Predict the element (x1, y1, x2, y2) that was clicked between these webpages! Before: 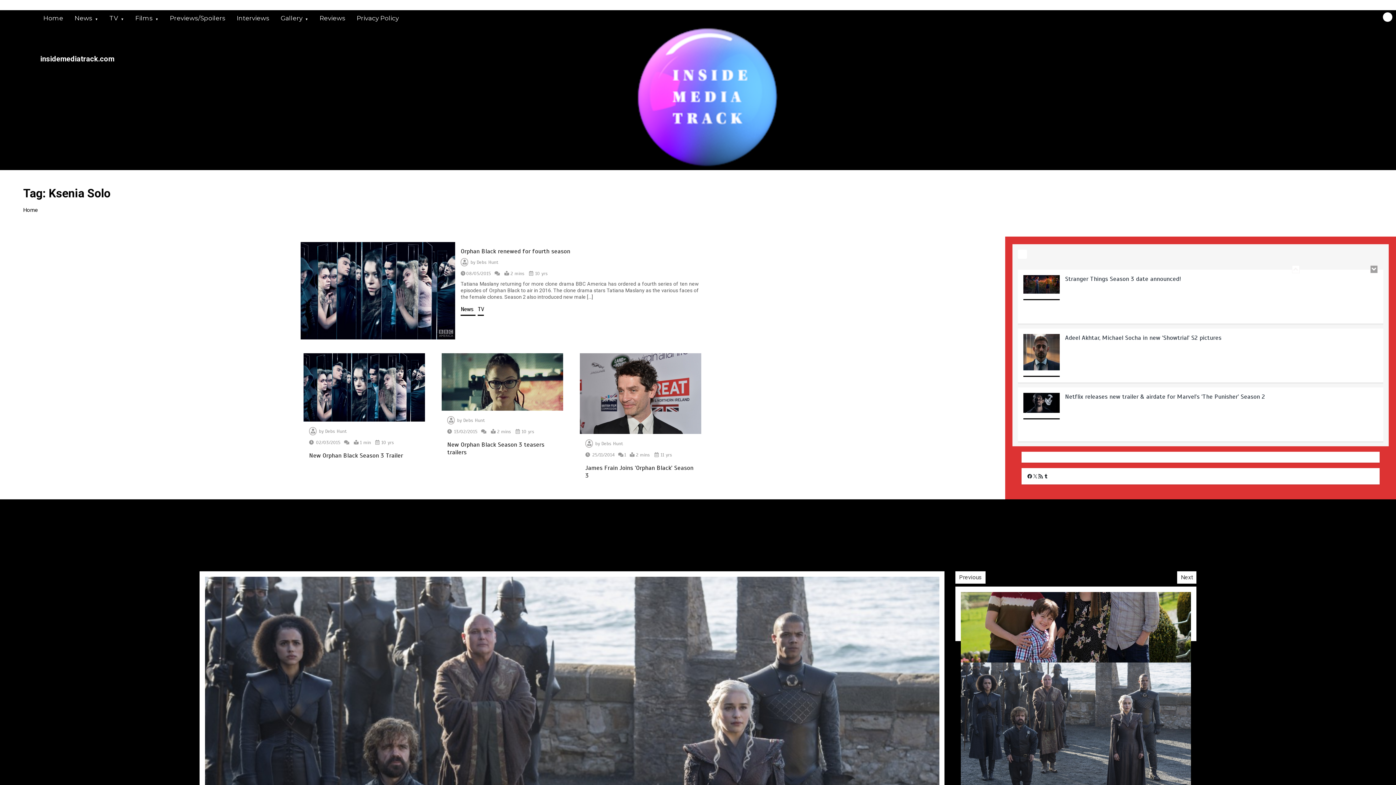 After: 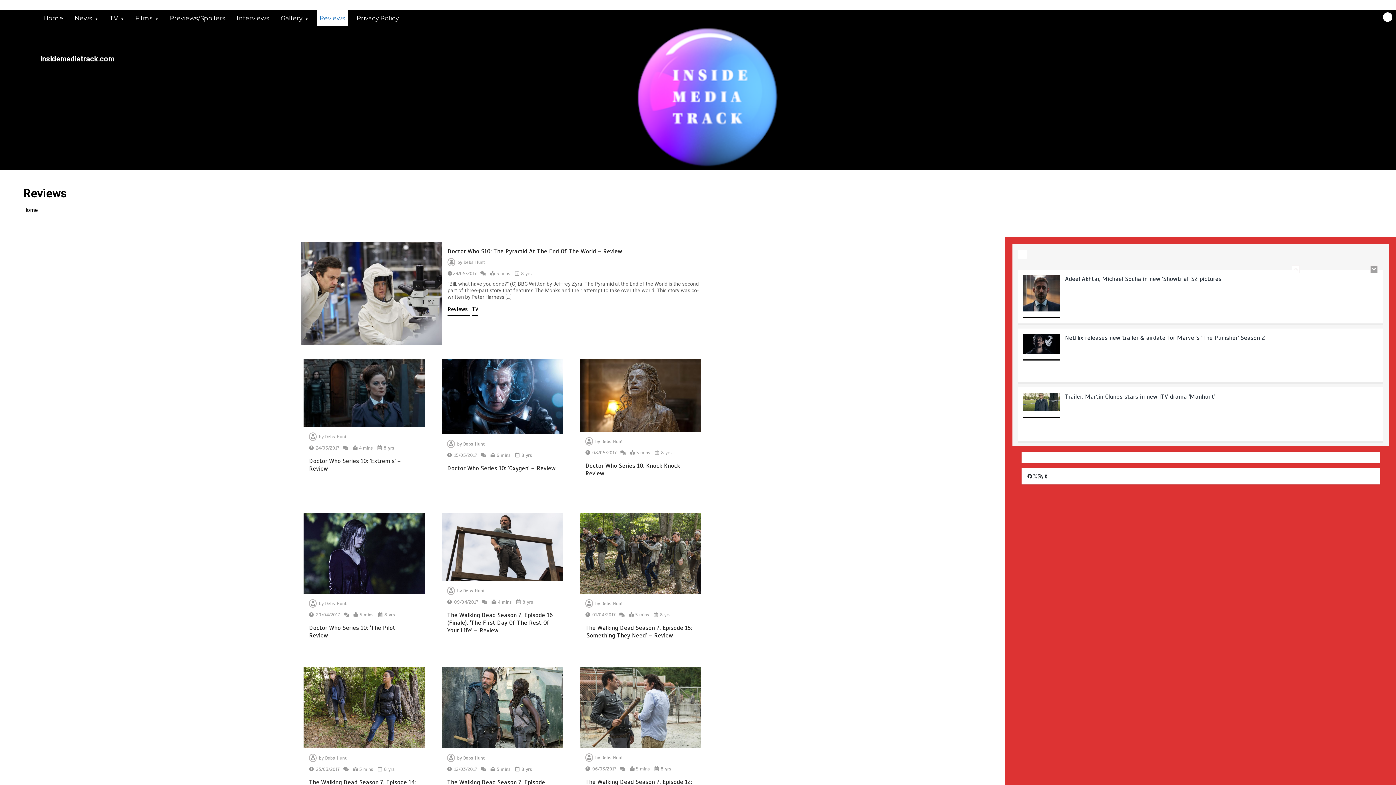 Action: label: Reviews bbox: (316, 10, 348, 26)